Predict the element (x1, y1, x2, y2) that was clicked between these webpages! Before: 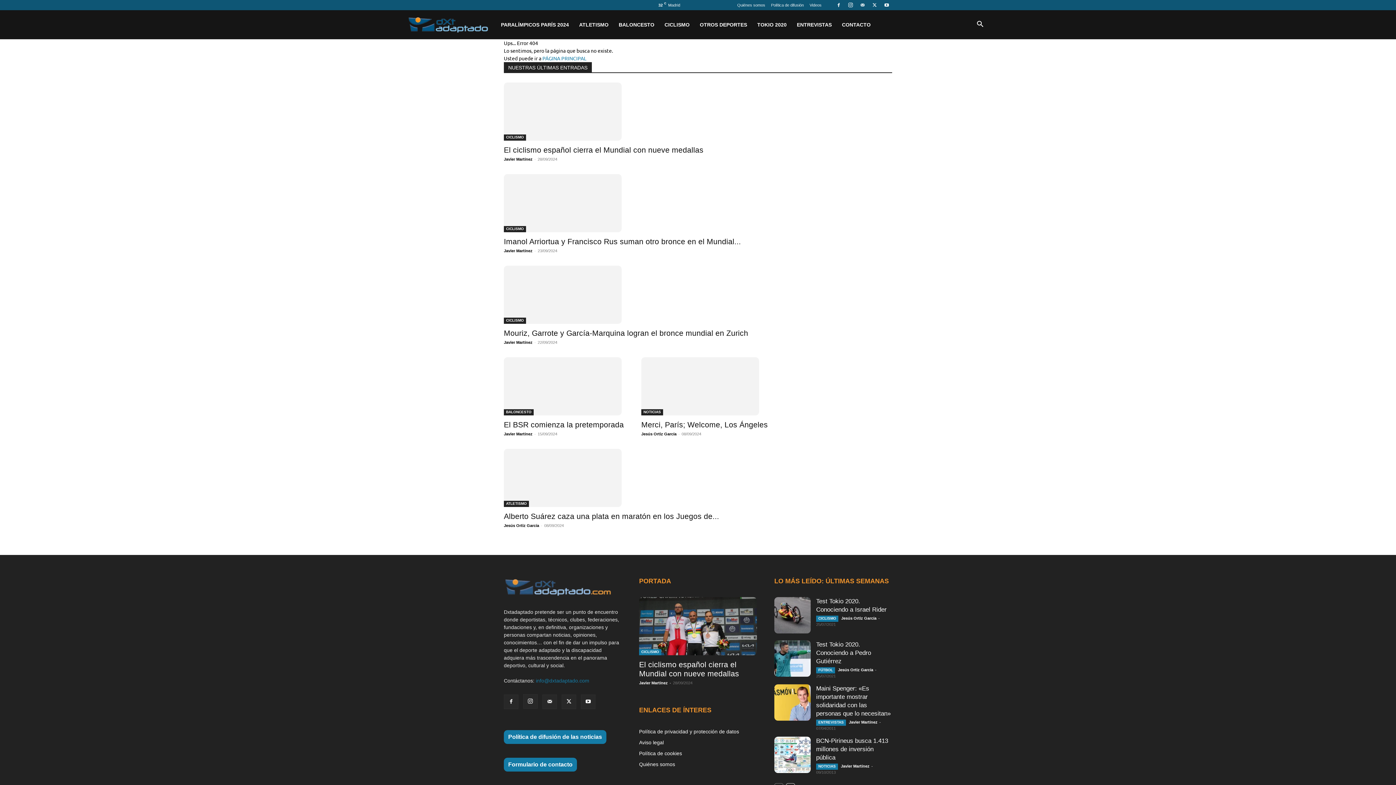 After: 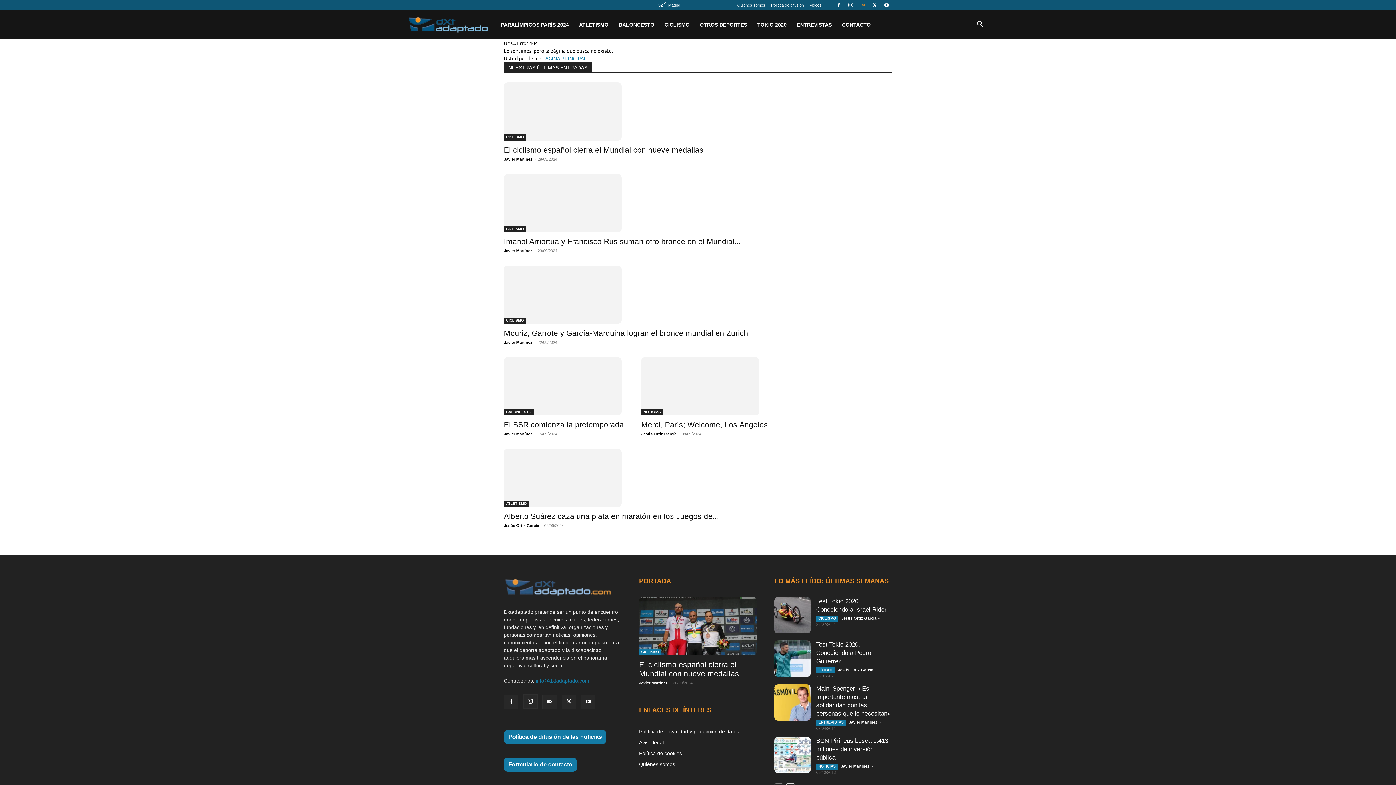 Action: bbox: (857, 0, 868, 10)